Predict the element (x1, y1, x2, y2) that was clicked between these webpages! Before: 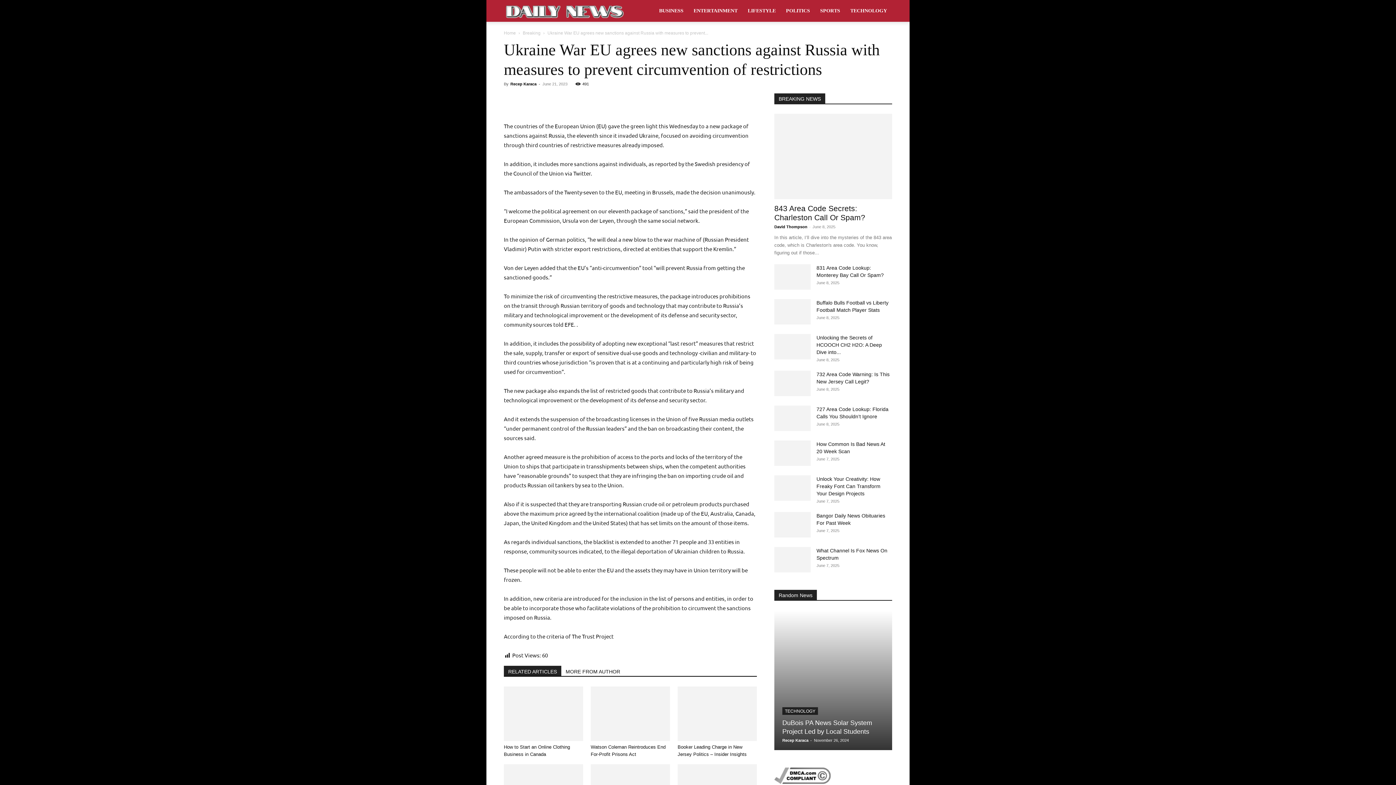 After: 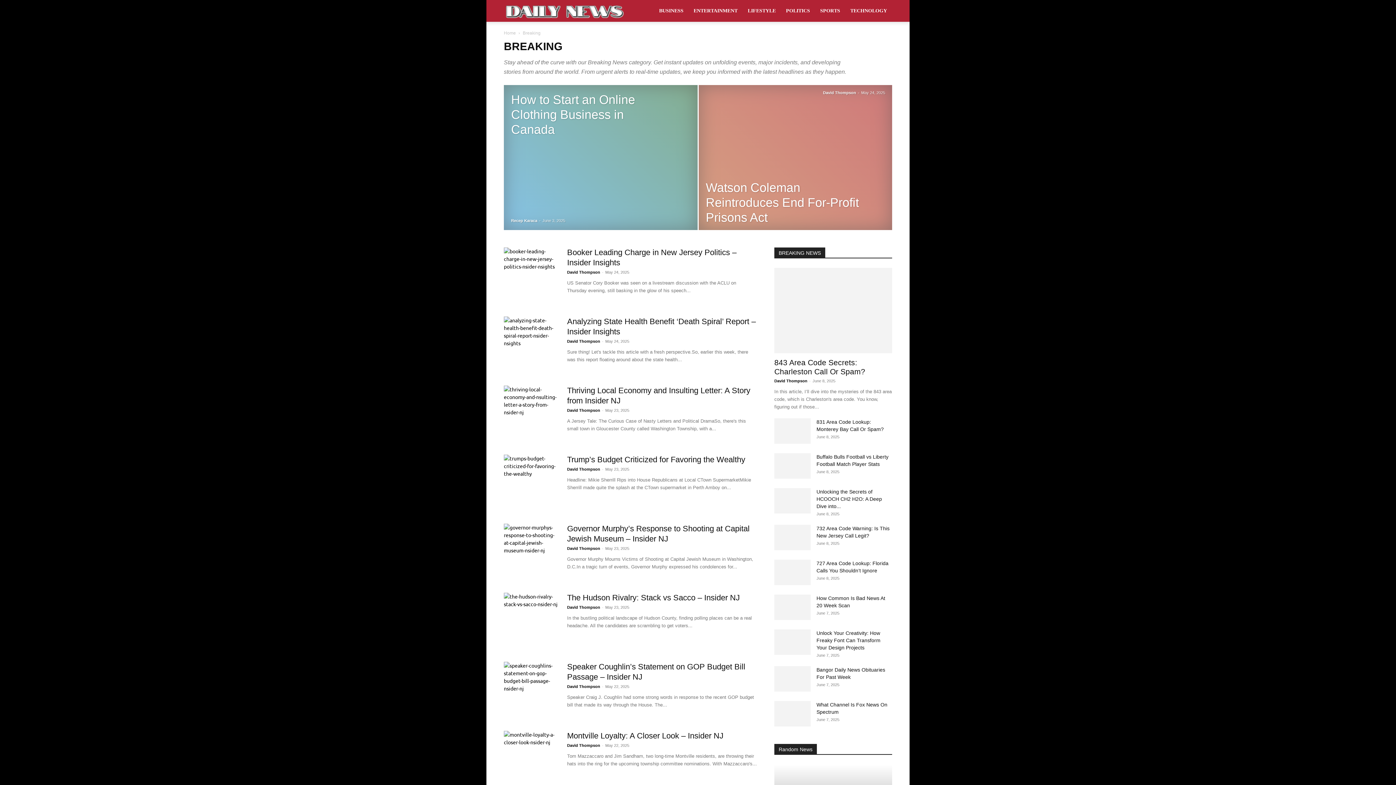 Action: bbox: (522, 30, 540, 35) label: Breaking